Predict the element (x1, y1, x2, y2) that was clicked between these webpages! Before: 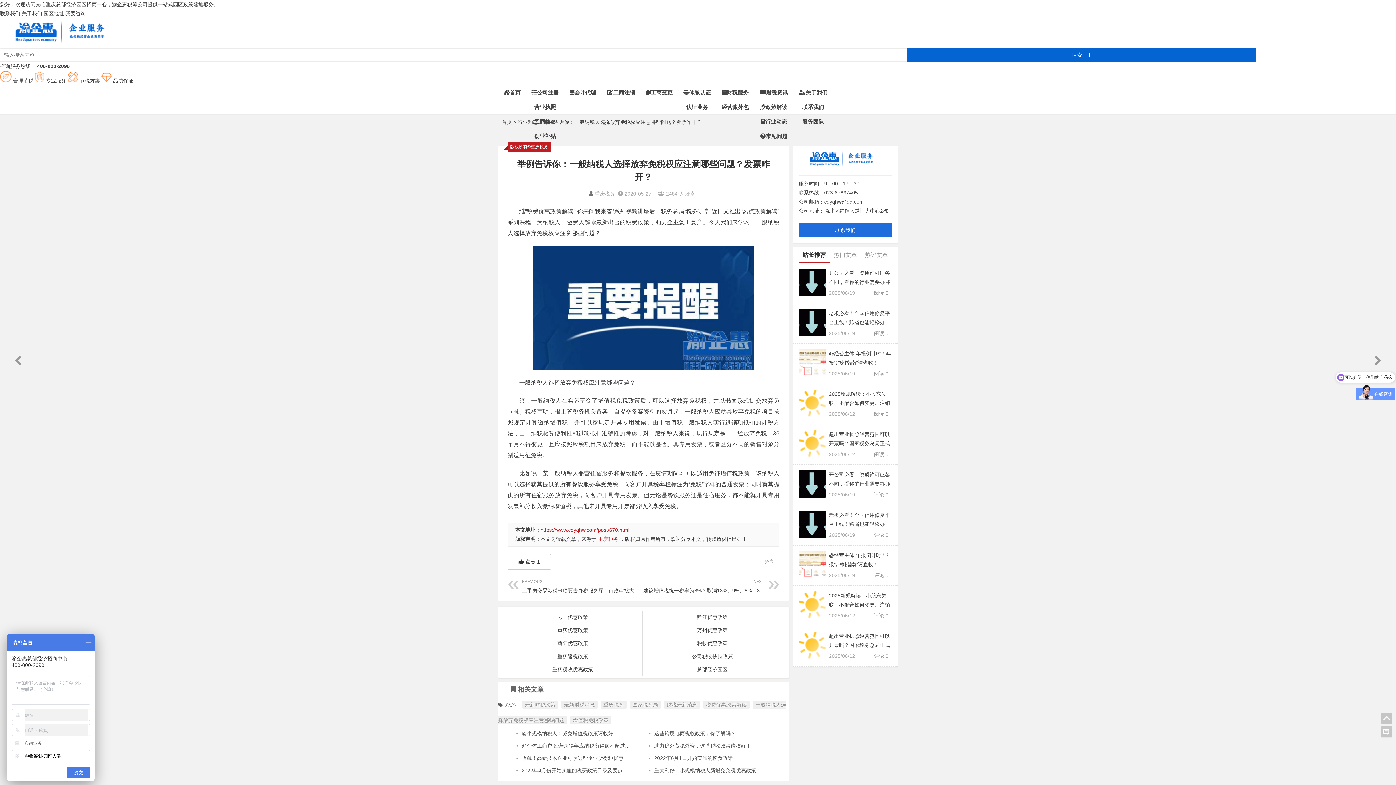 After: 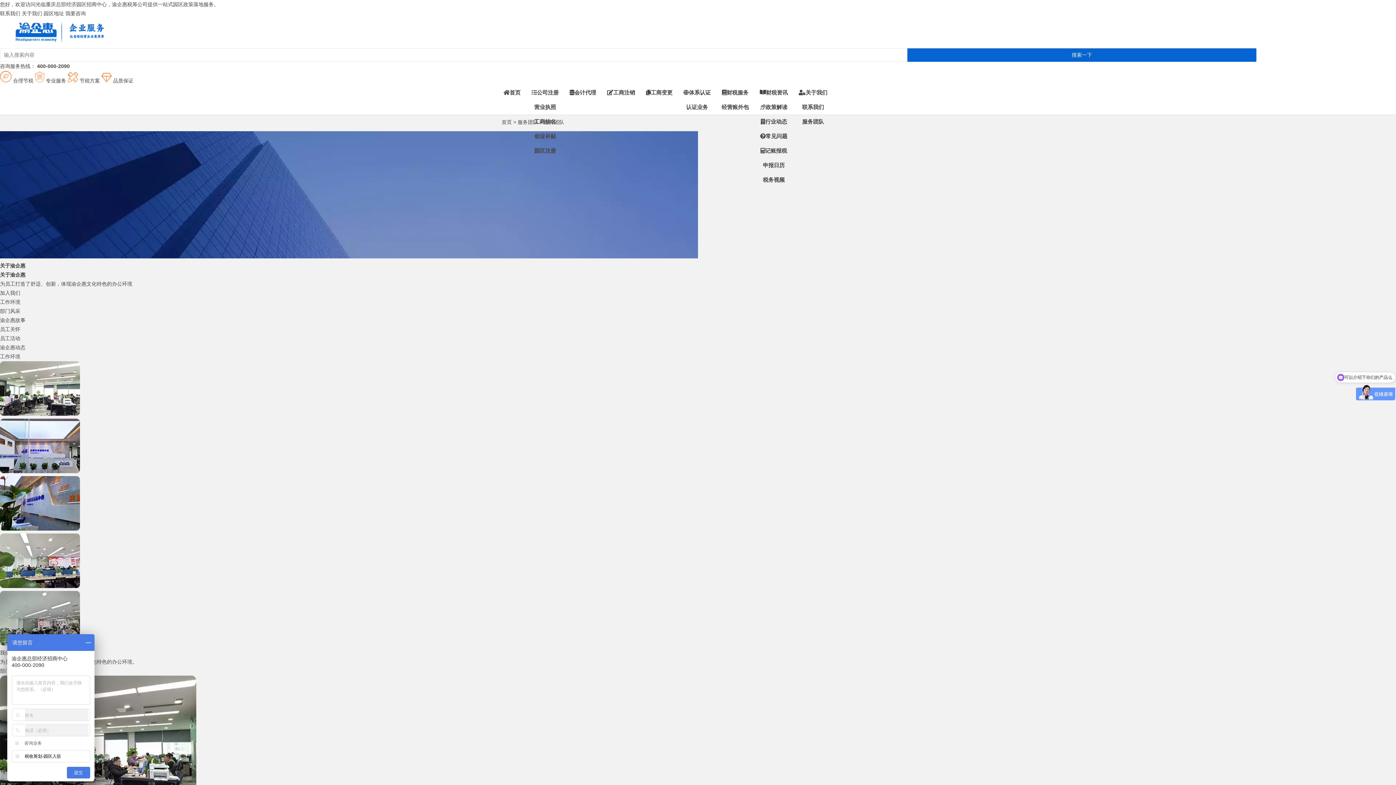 Action: bbox: (793, 114, 833, 129) label: 服务团队